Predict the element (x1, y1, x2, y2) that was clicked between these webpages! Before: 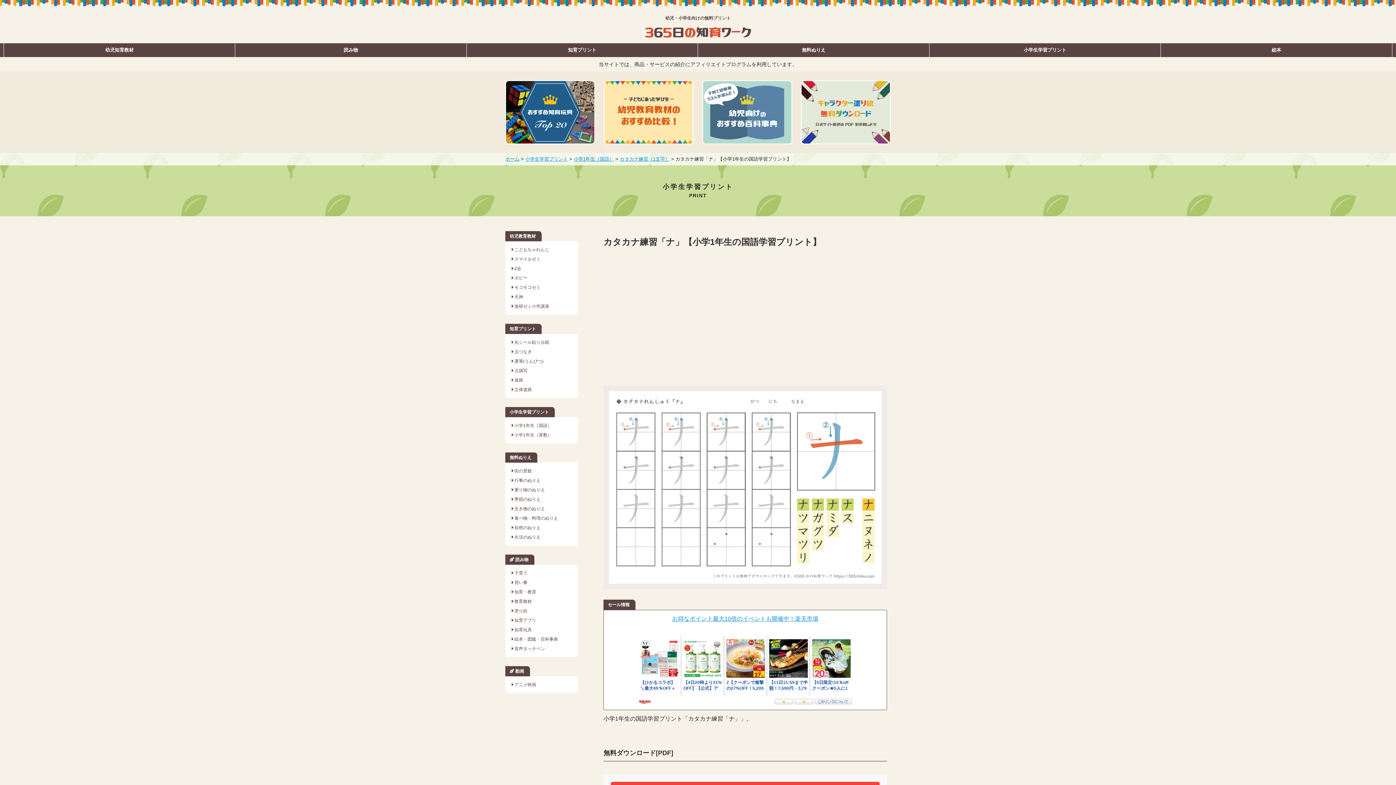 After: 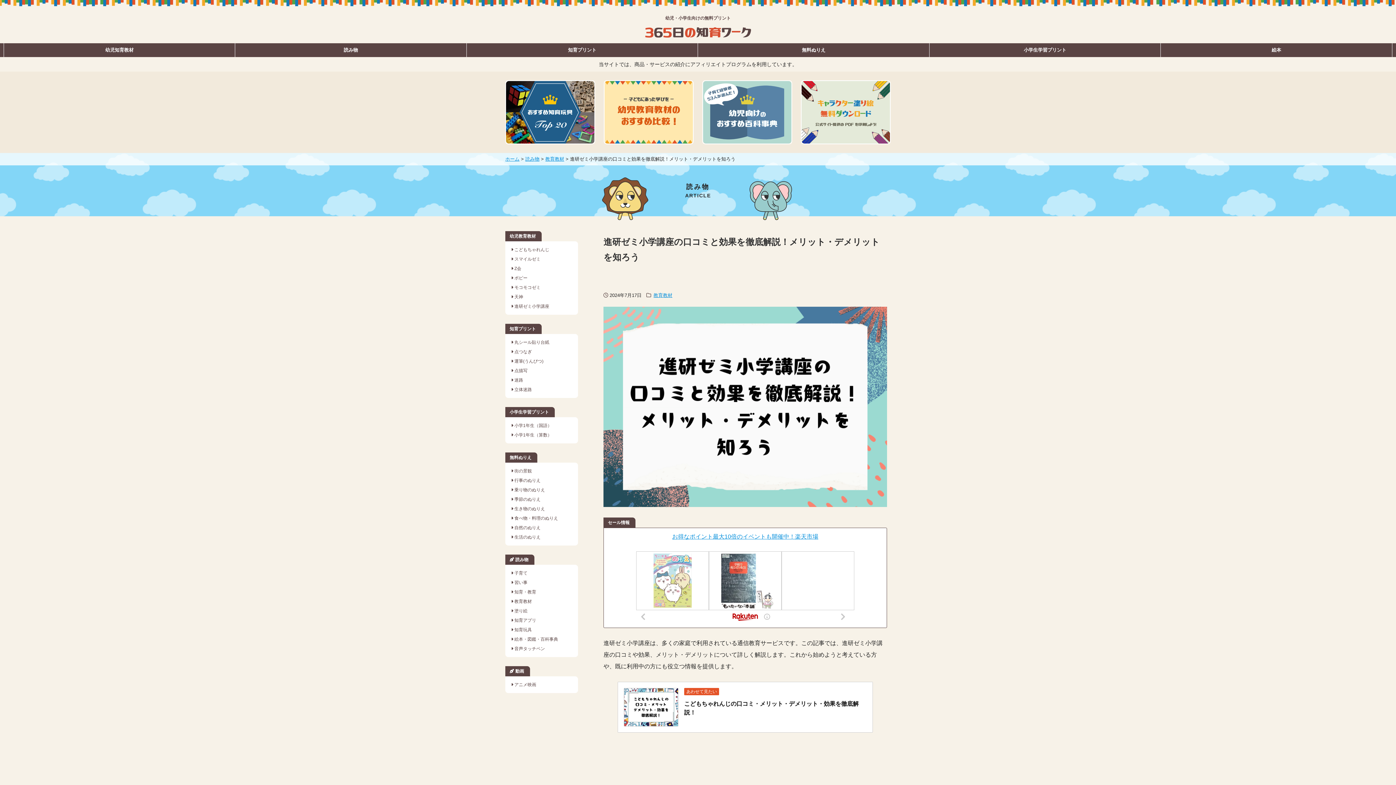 Action: bbox: (508, 302, 575, 310) label:  進研ゼミ小学講座